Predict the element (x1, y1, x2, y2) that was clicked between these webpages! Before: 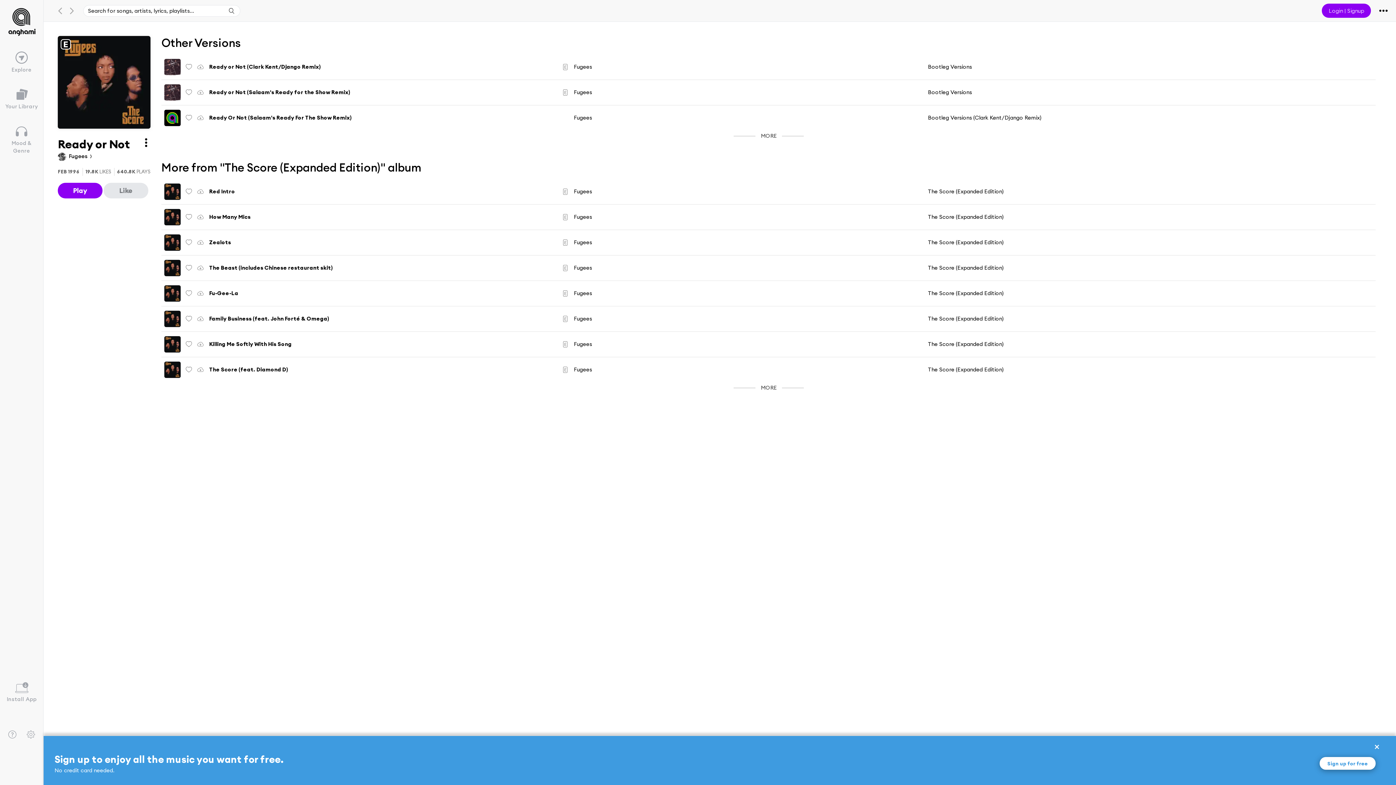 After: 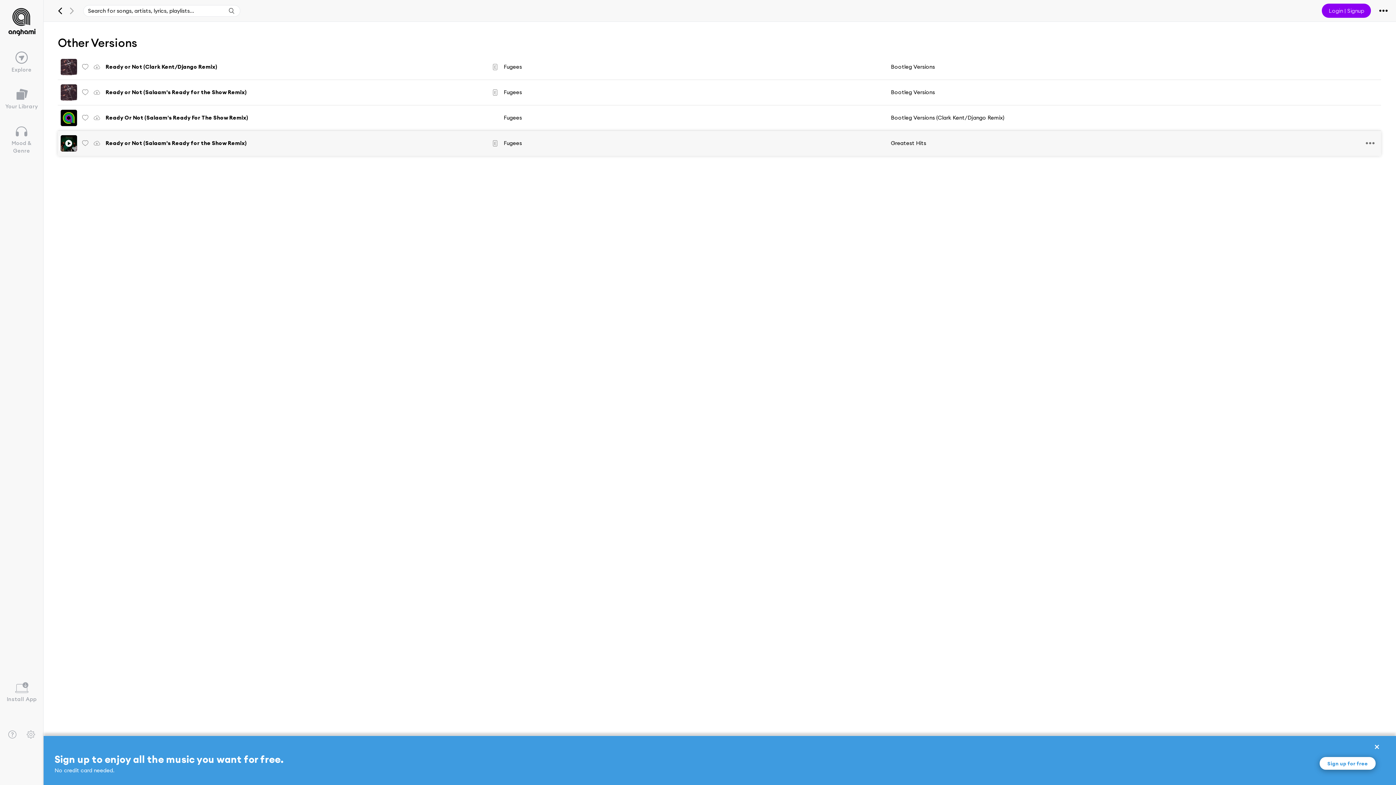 Action: bbox: (733, 130, 803, 141) label: MORE